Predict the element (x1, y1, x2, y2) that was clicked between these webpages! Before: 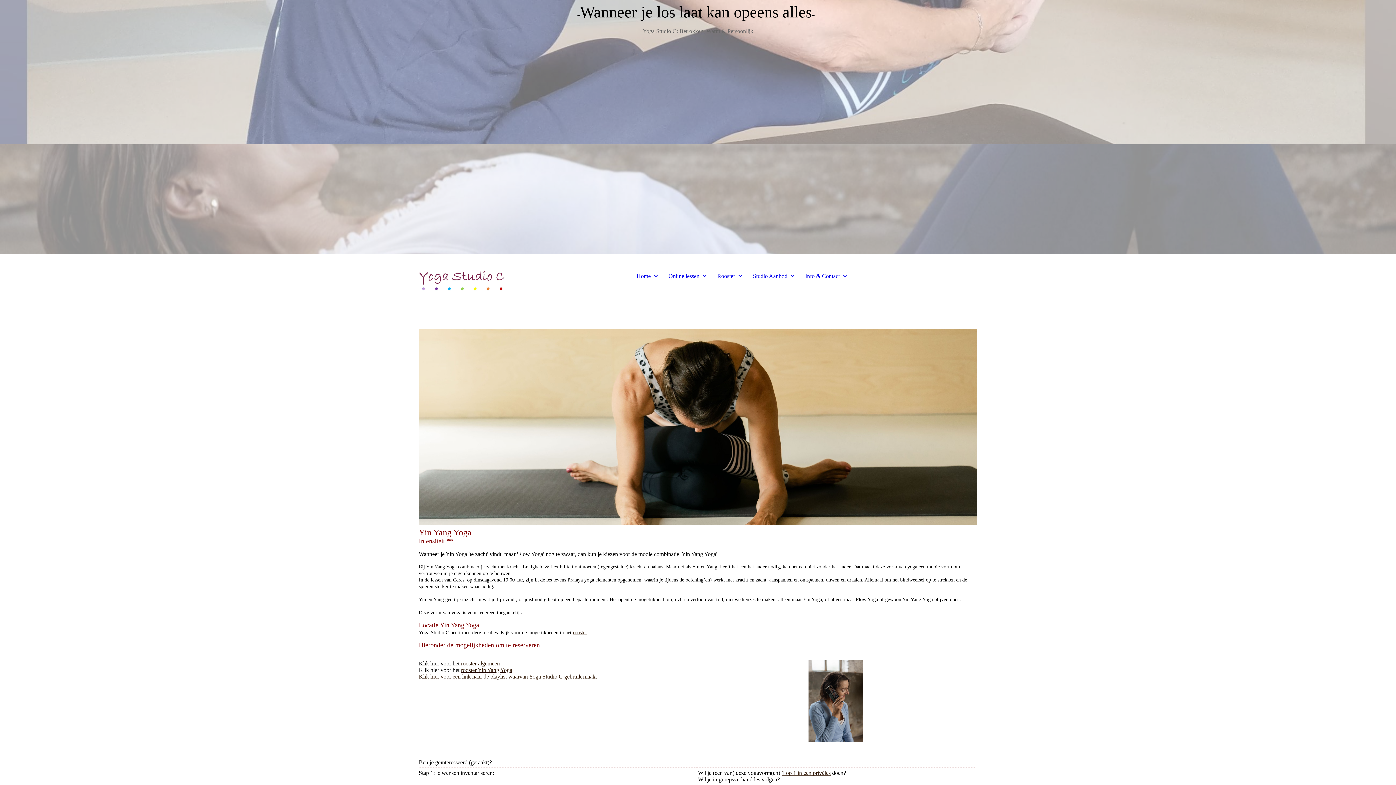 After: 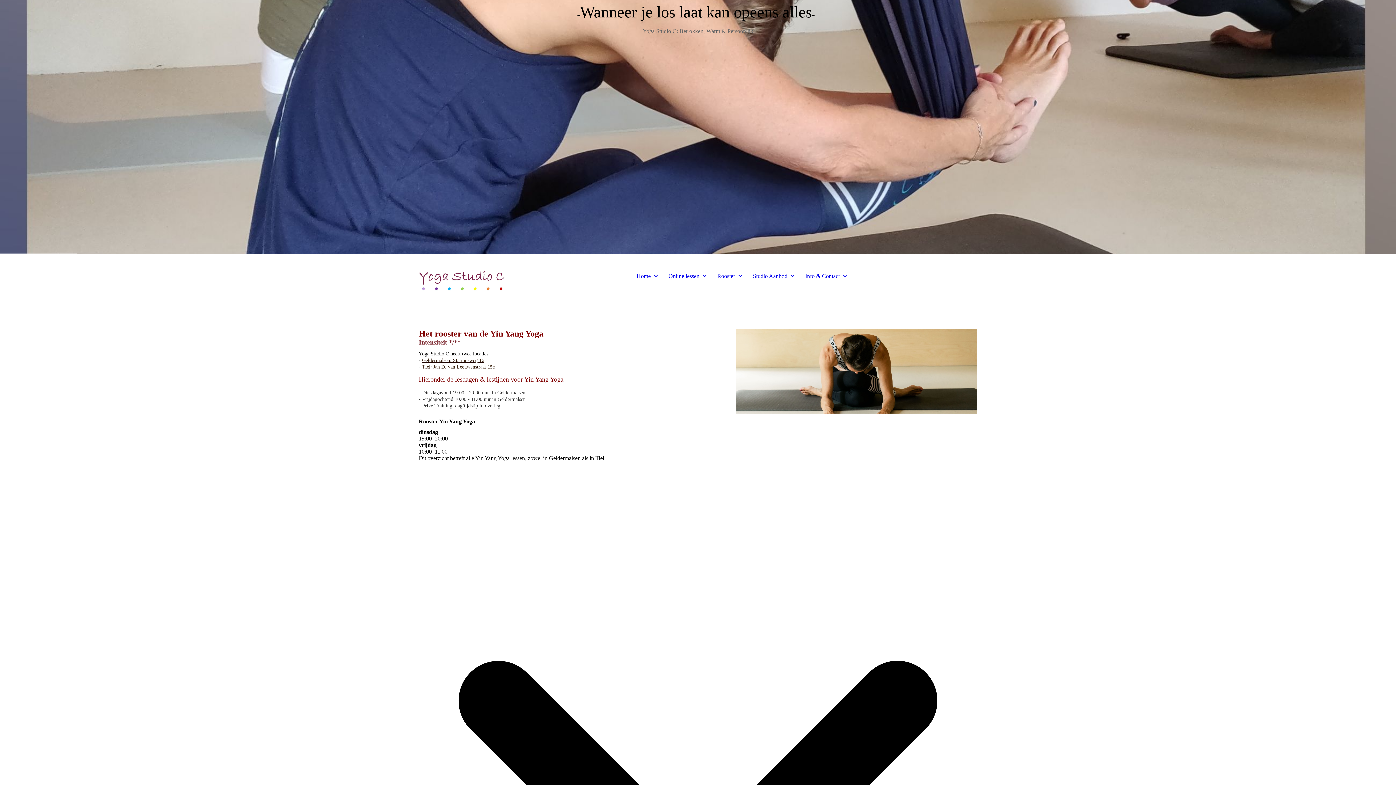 Action: bbox: (461, 667, 512, 673) label: rooster Yin Yang Yoga